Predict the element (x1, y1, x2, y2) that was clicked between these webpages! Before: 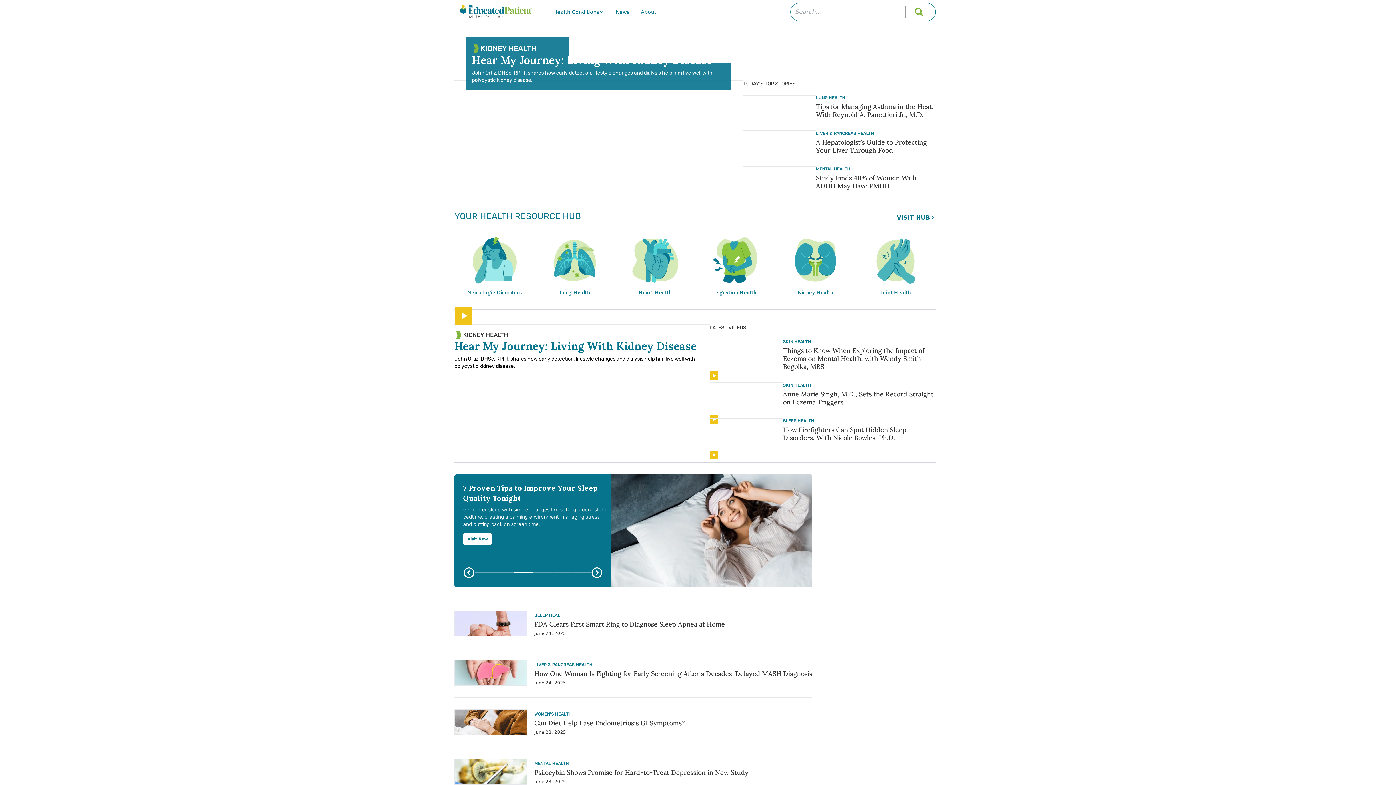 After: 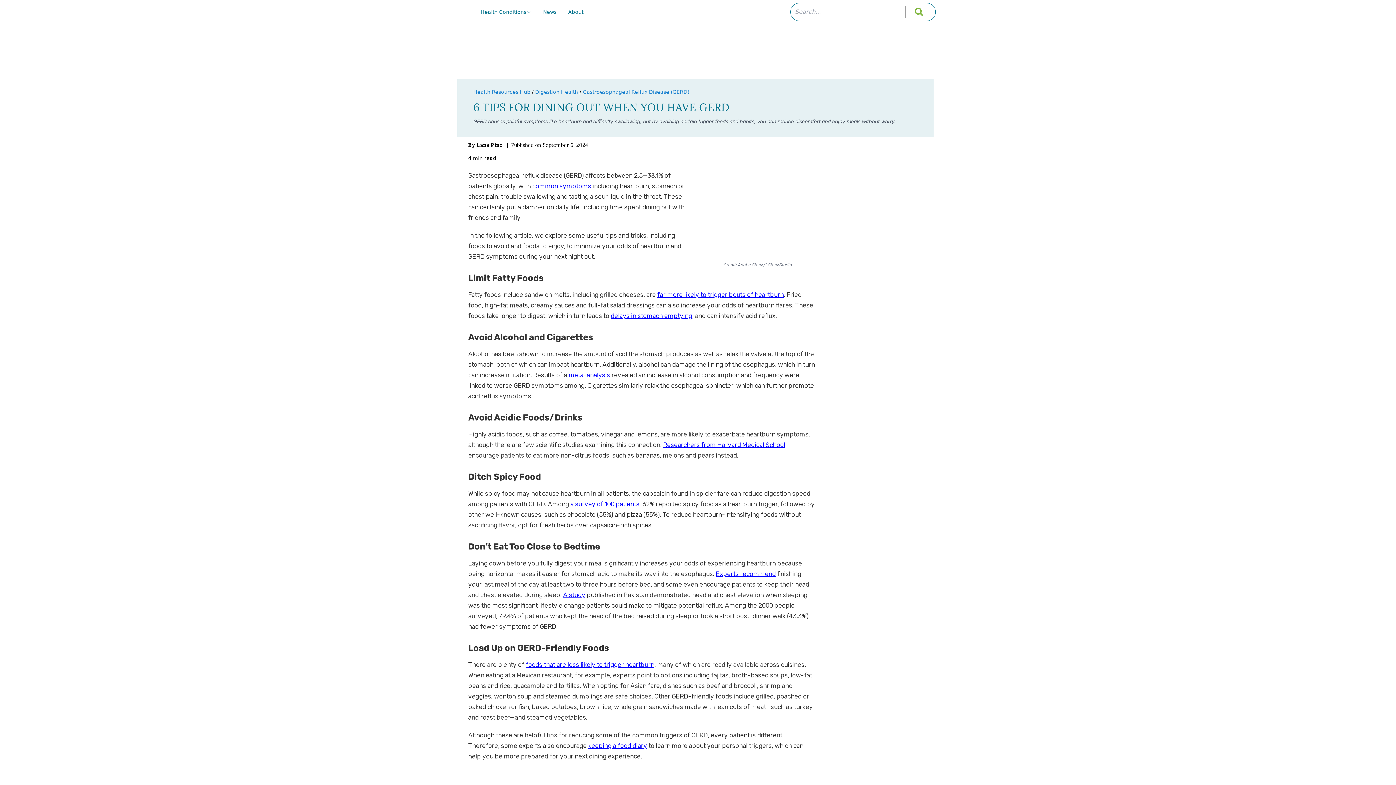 Action: bbox: (611, 474, 812, 587)